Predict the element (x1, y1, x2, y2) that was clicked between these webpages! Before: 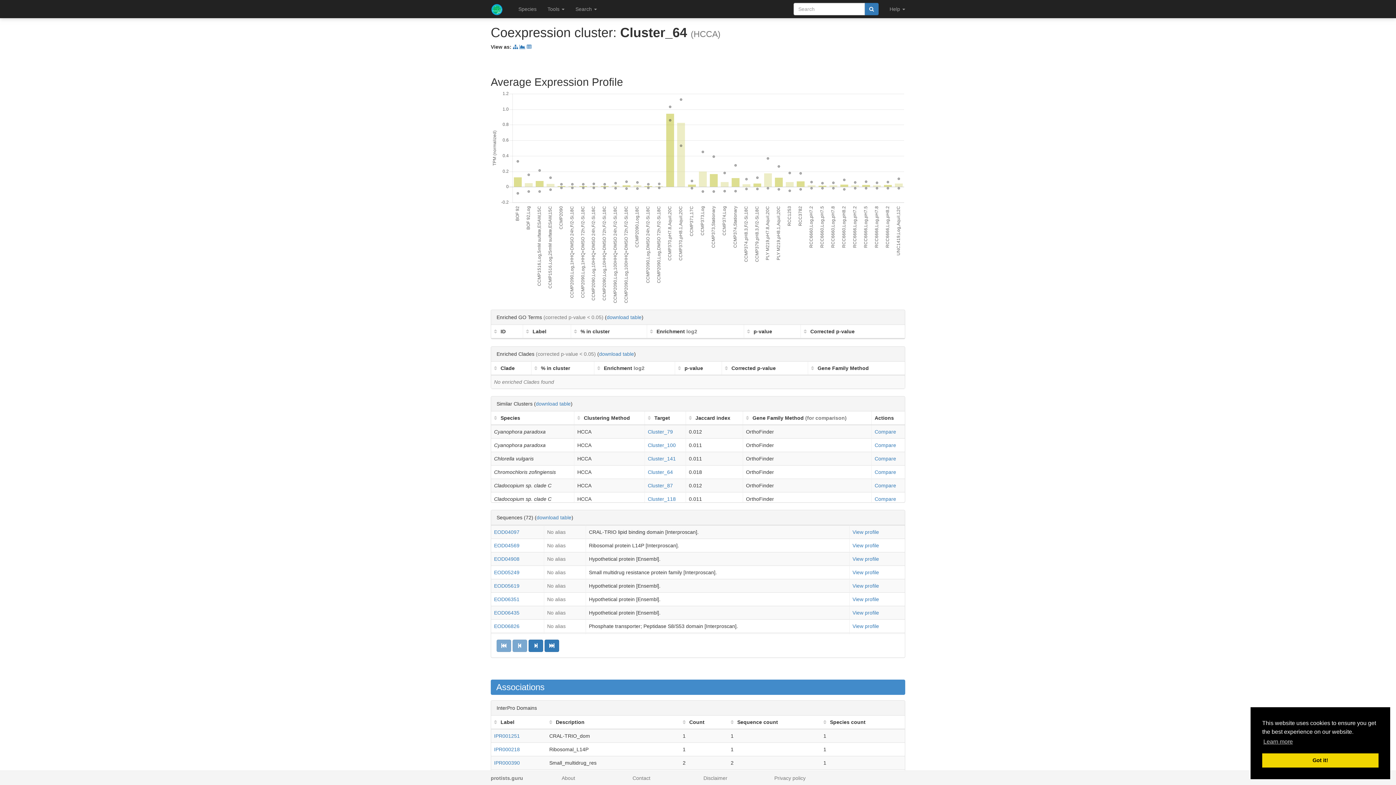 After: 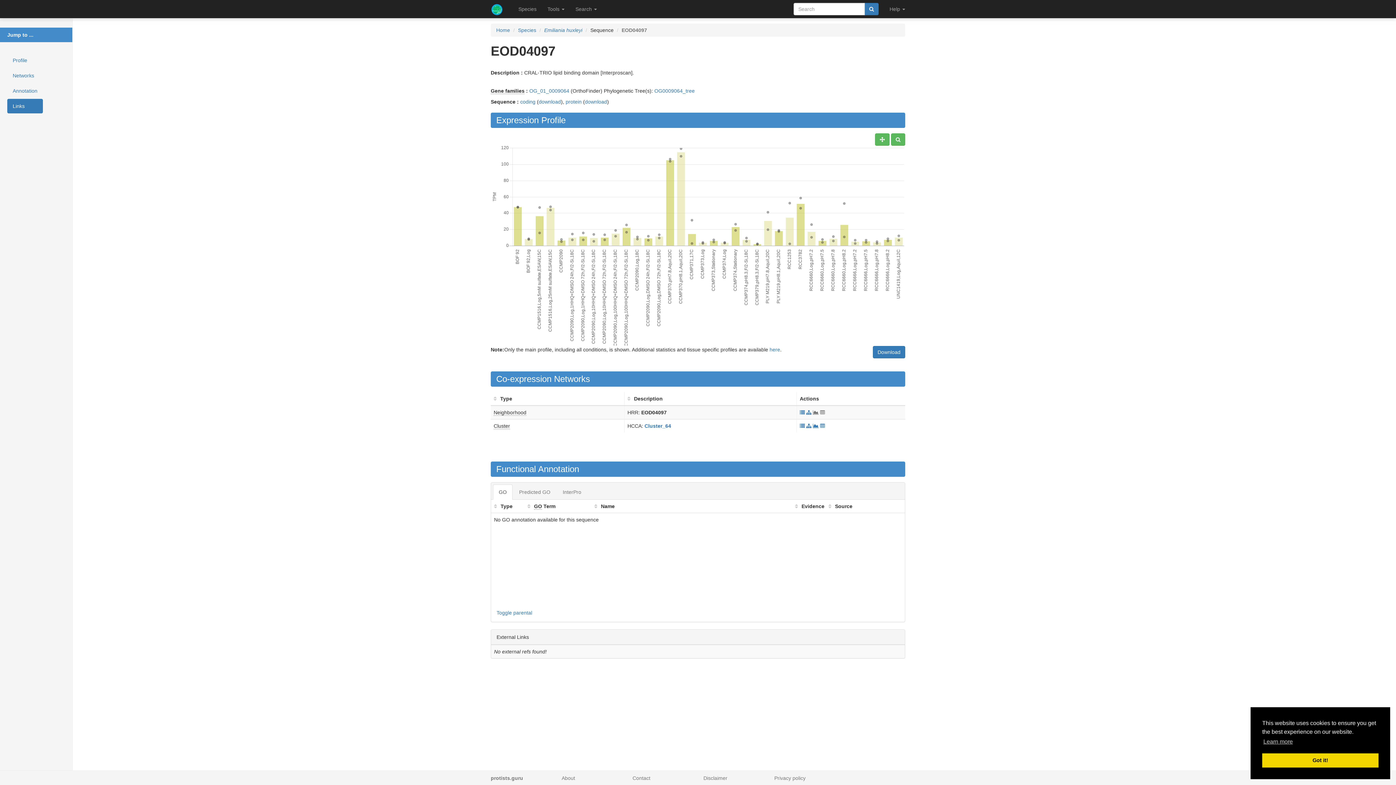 Action: label: EOD04097 bbox: (494, 529, 519, 535)